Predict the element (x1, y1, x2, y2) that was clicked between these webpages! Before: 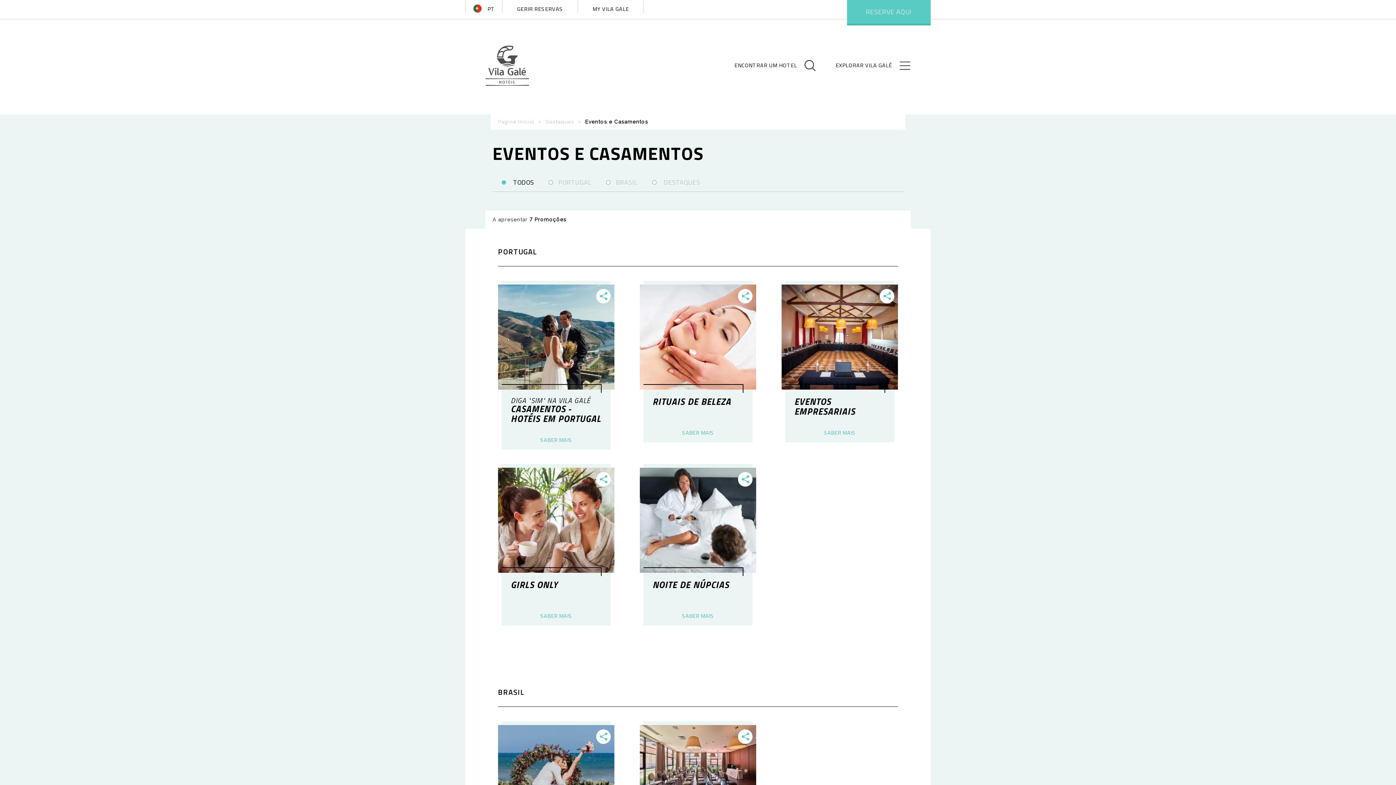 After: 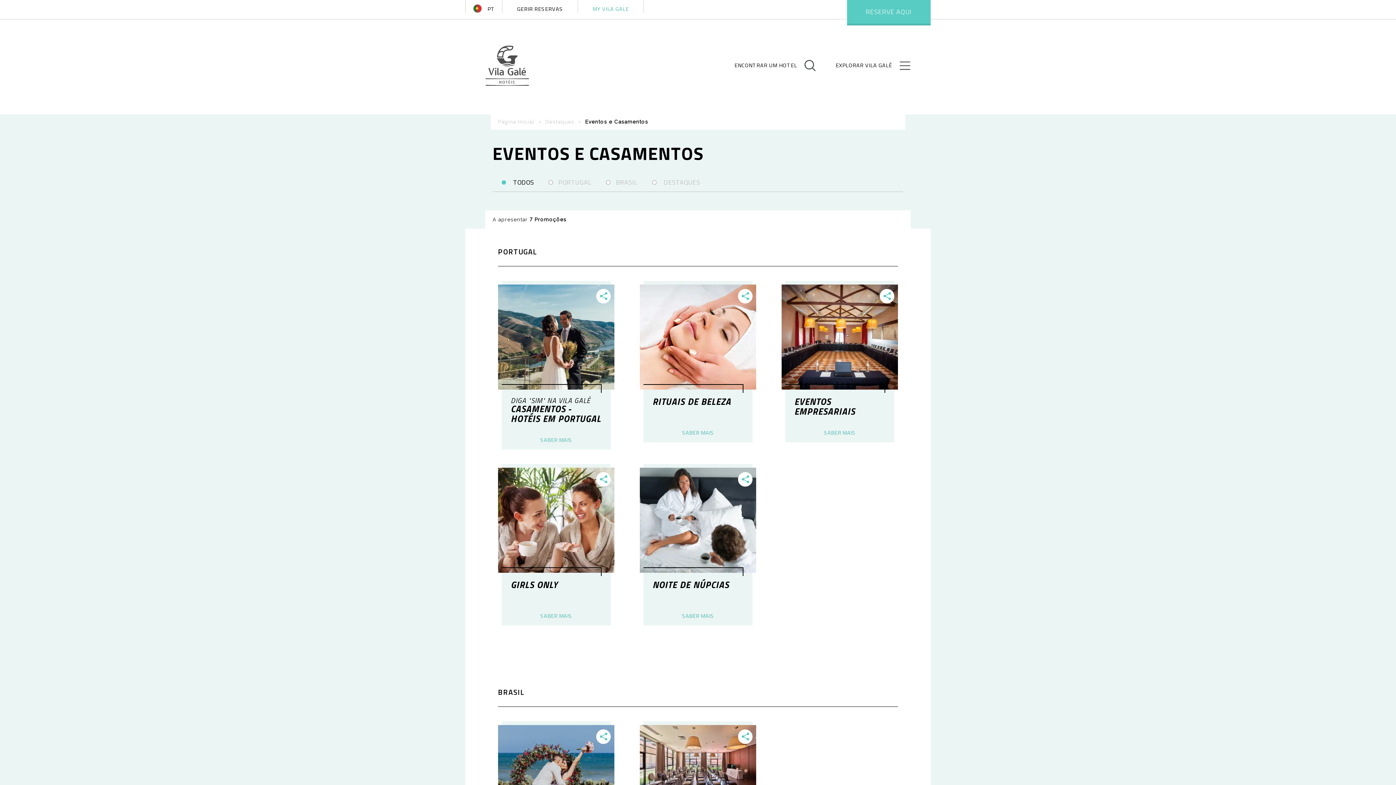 Action: bbox: (578, 0, 644, 13) label: my vilagale